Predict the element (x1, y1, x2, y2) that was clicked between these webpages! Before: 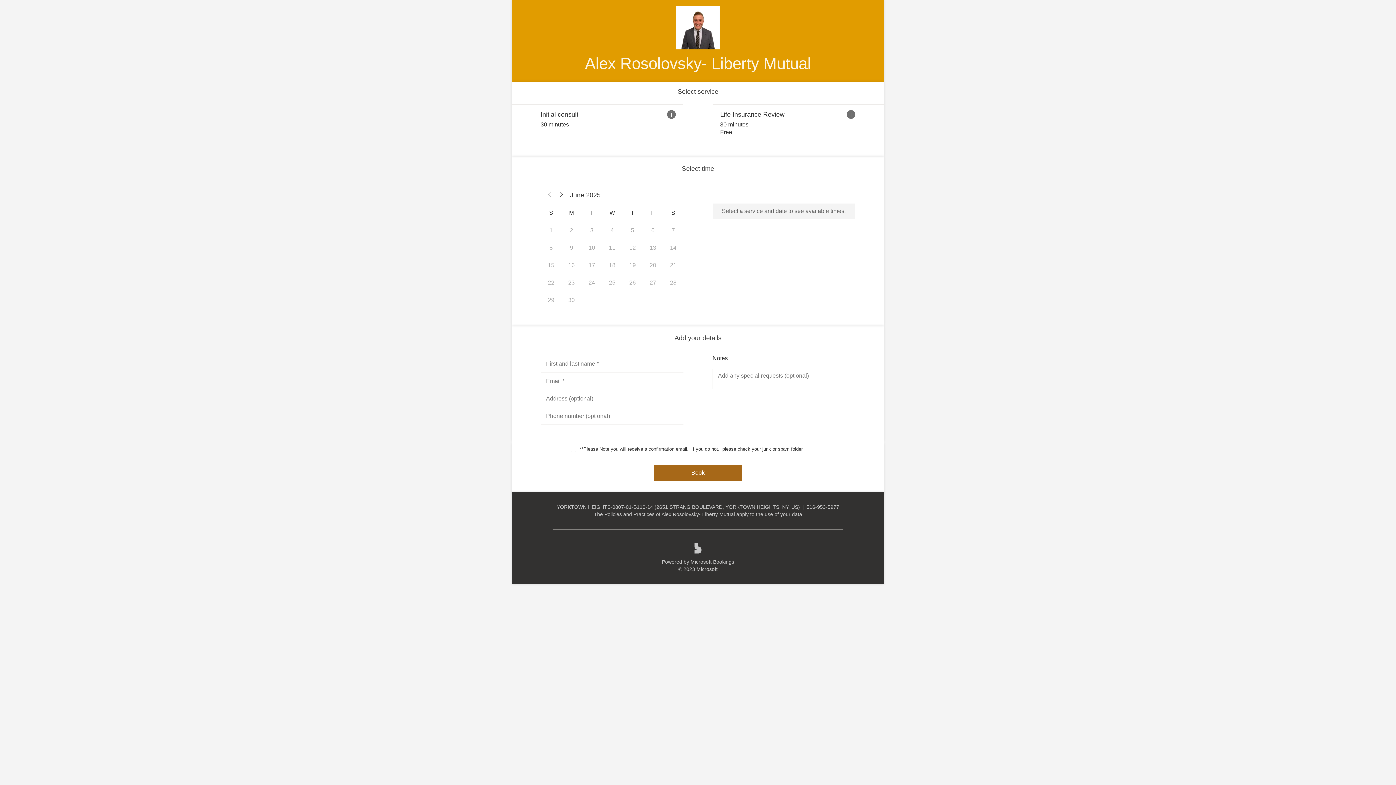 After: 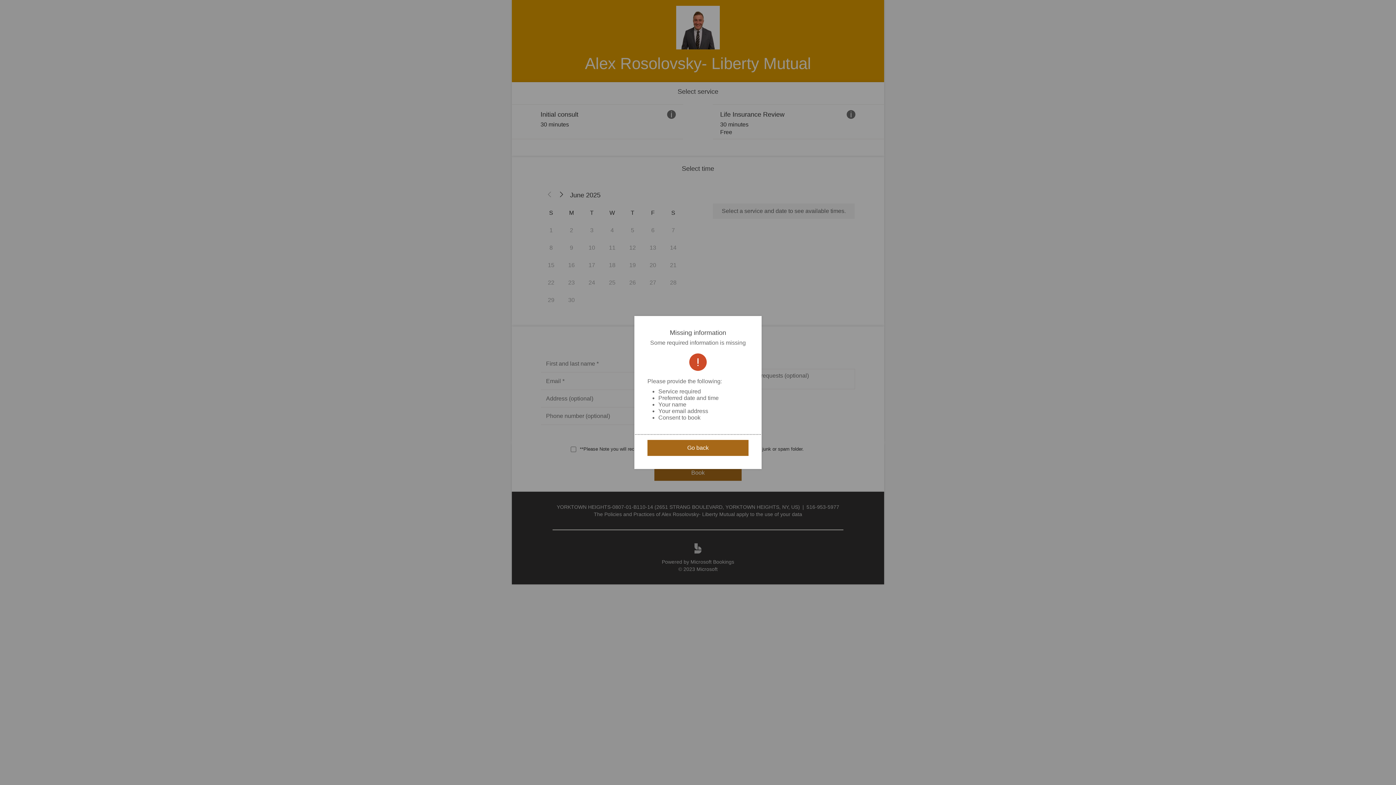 Action: bbox: (654, 464, 741, 480) label: Book